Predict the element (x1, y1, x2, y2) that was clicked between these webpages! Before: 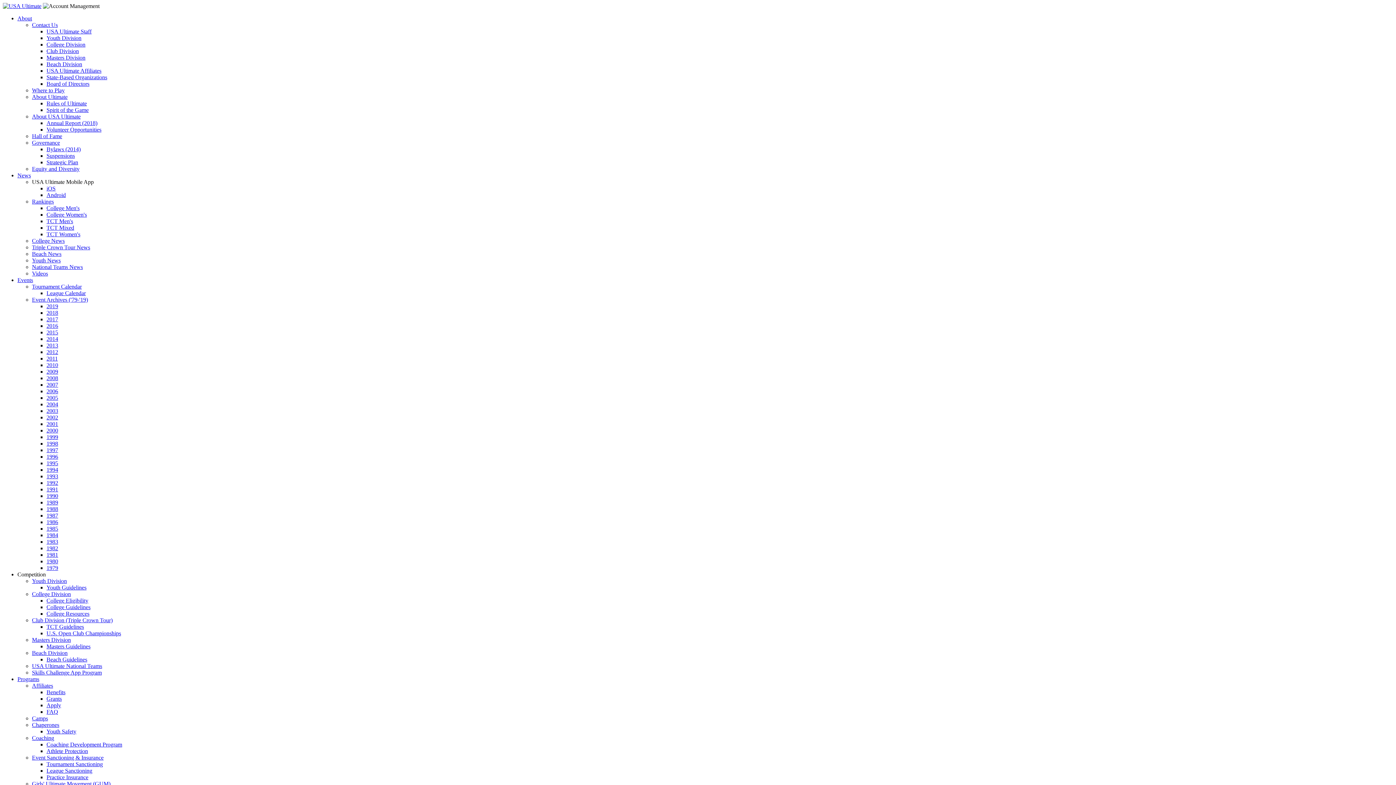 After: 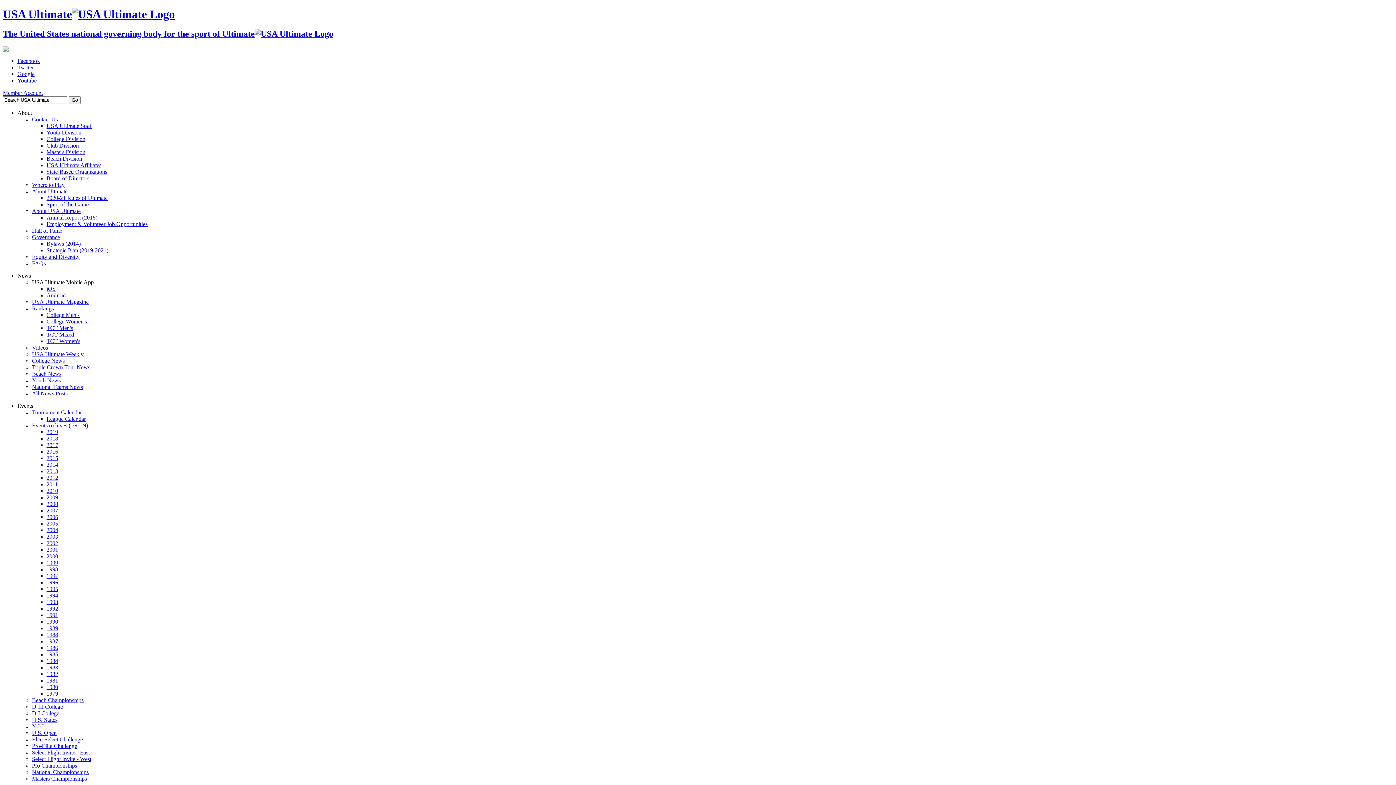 Action: bbox: (46, 381, 58, 388) label: 2007